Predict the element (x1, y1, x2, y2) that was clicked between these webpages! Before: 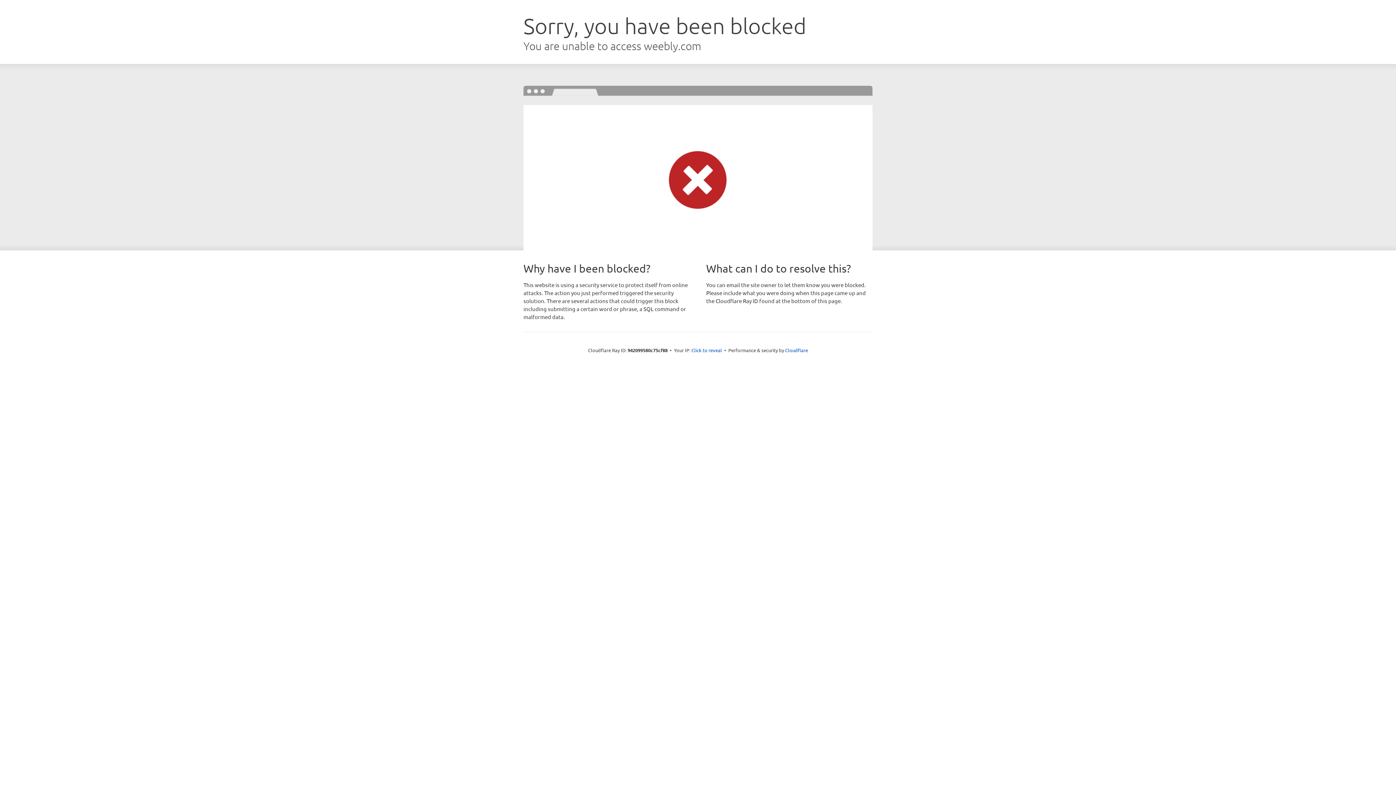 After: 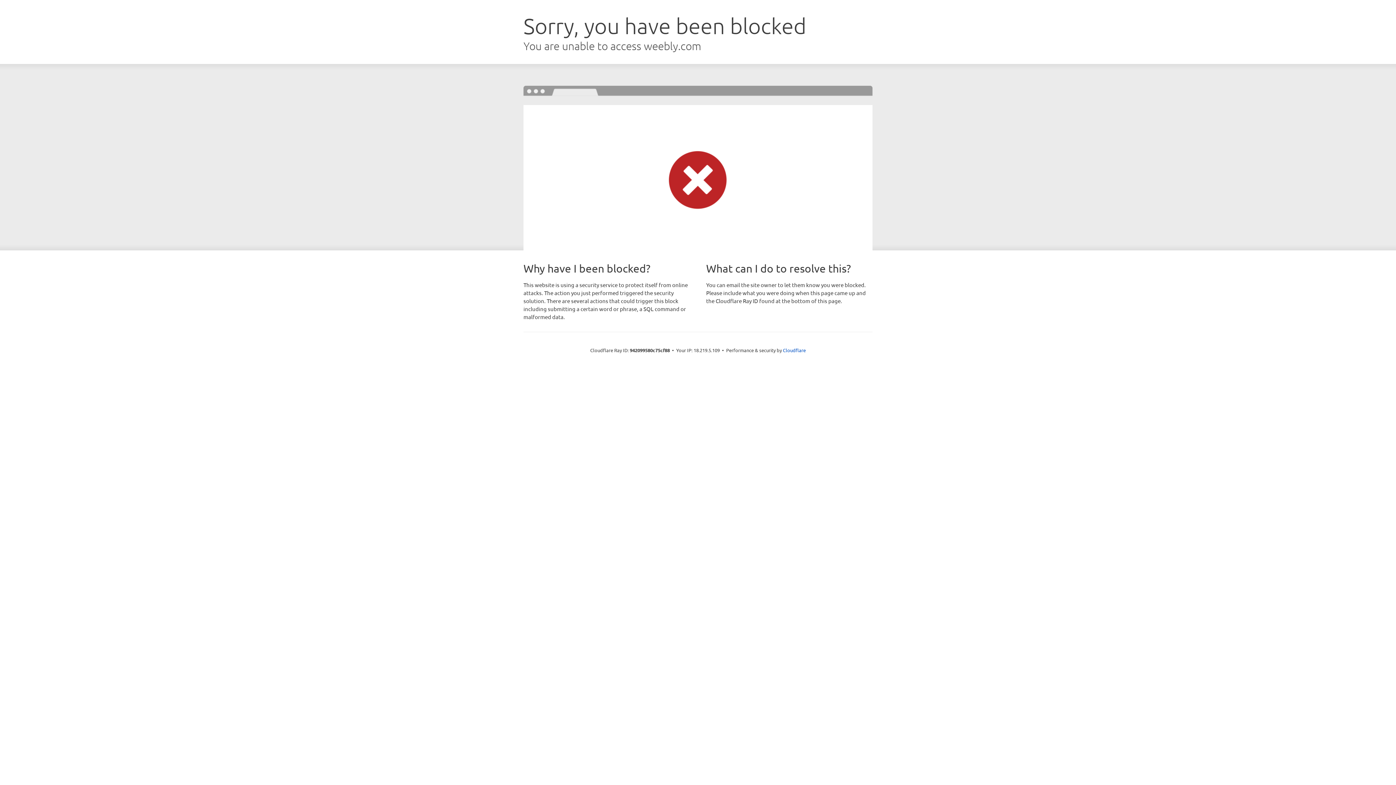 Action: label: Click to reveal bbox: (691, 346, 722, 353)